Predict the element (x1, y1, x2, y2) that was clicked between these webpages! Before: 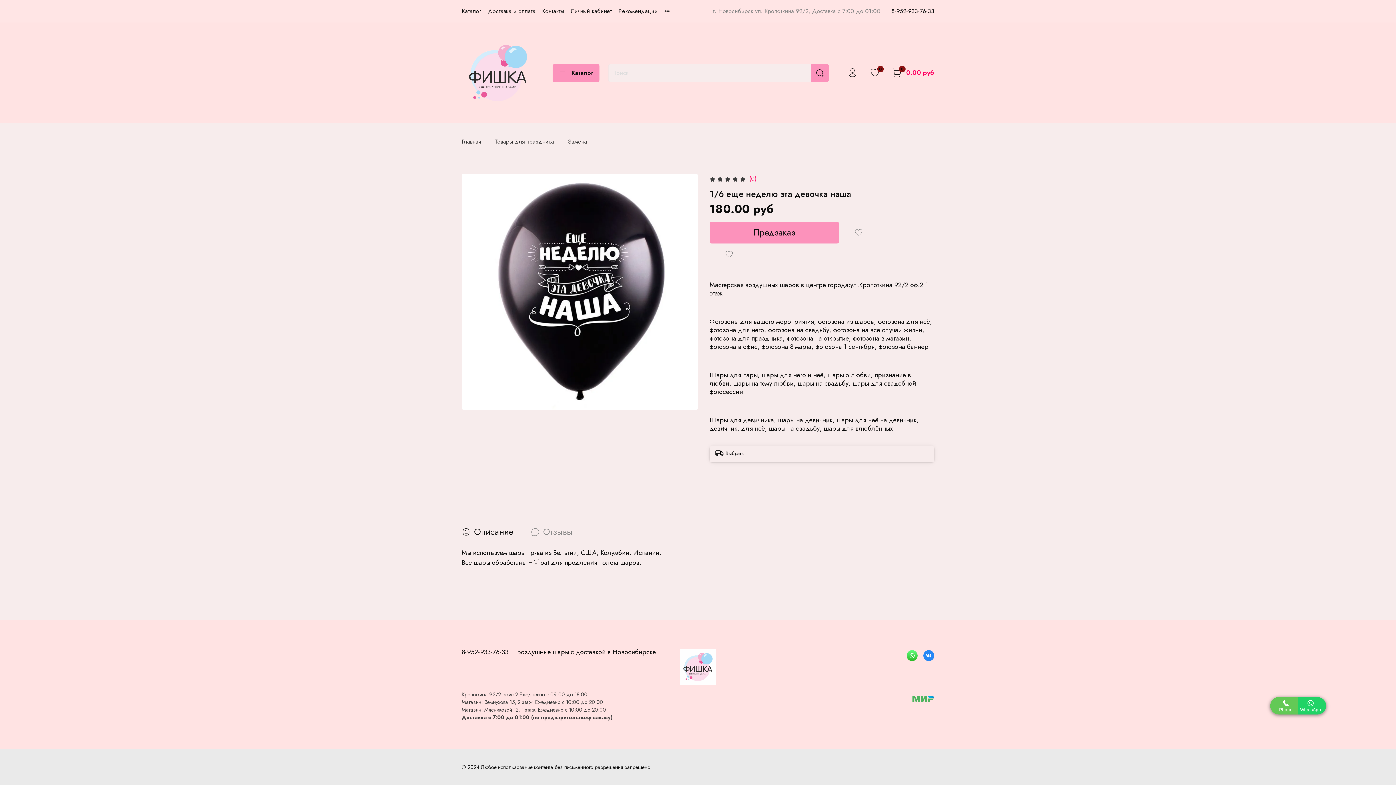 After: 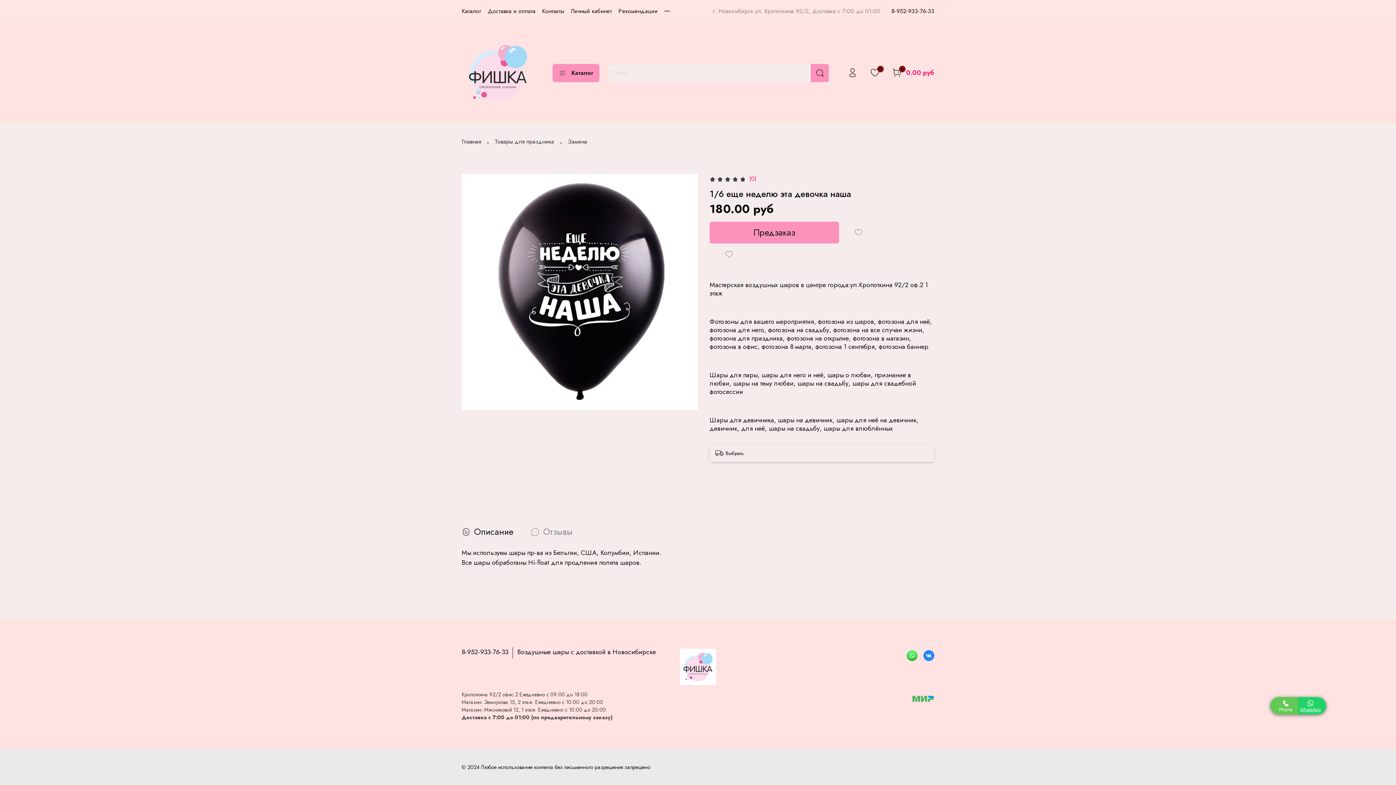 Action: bbox: (1270, 697, 1298, 714) label: Phone